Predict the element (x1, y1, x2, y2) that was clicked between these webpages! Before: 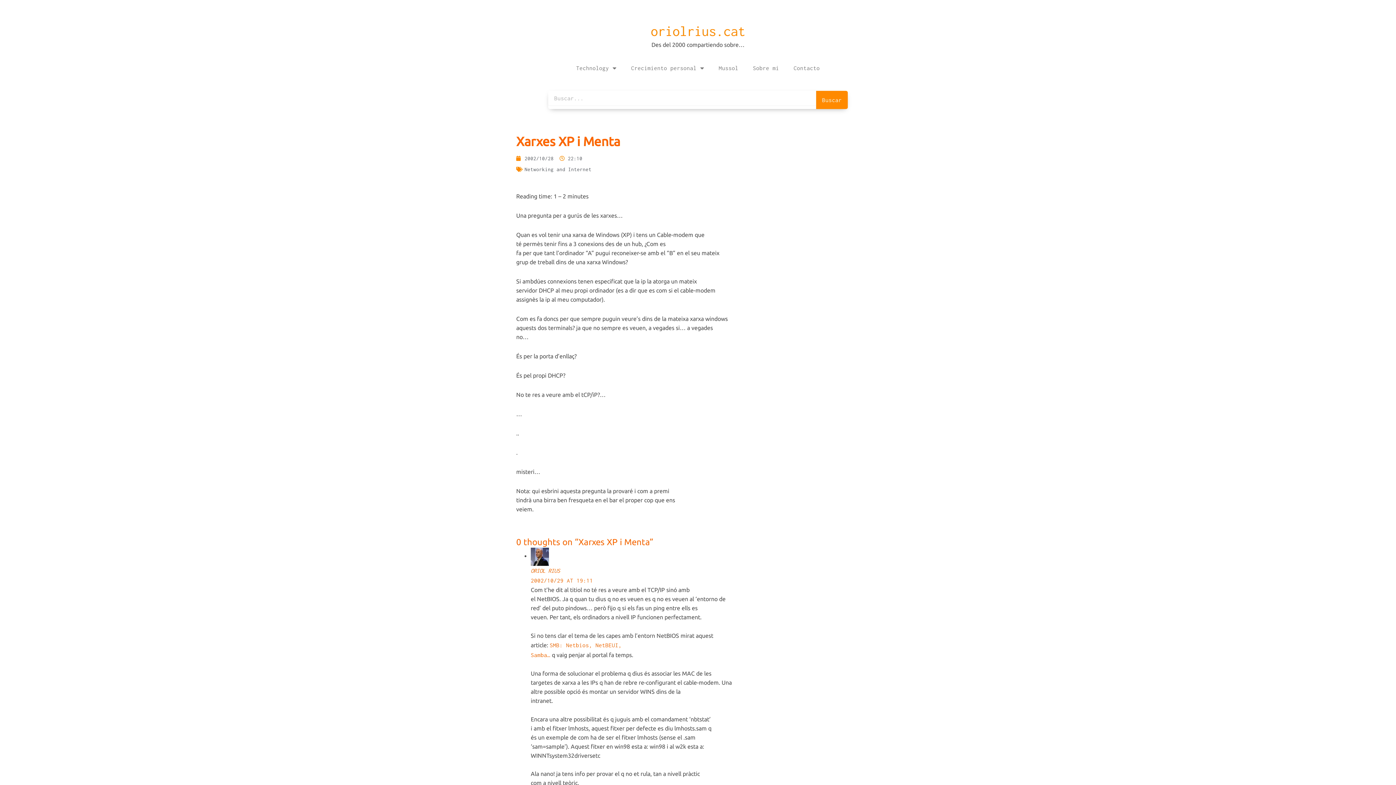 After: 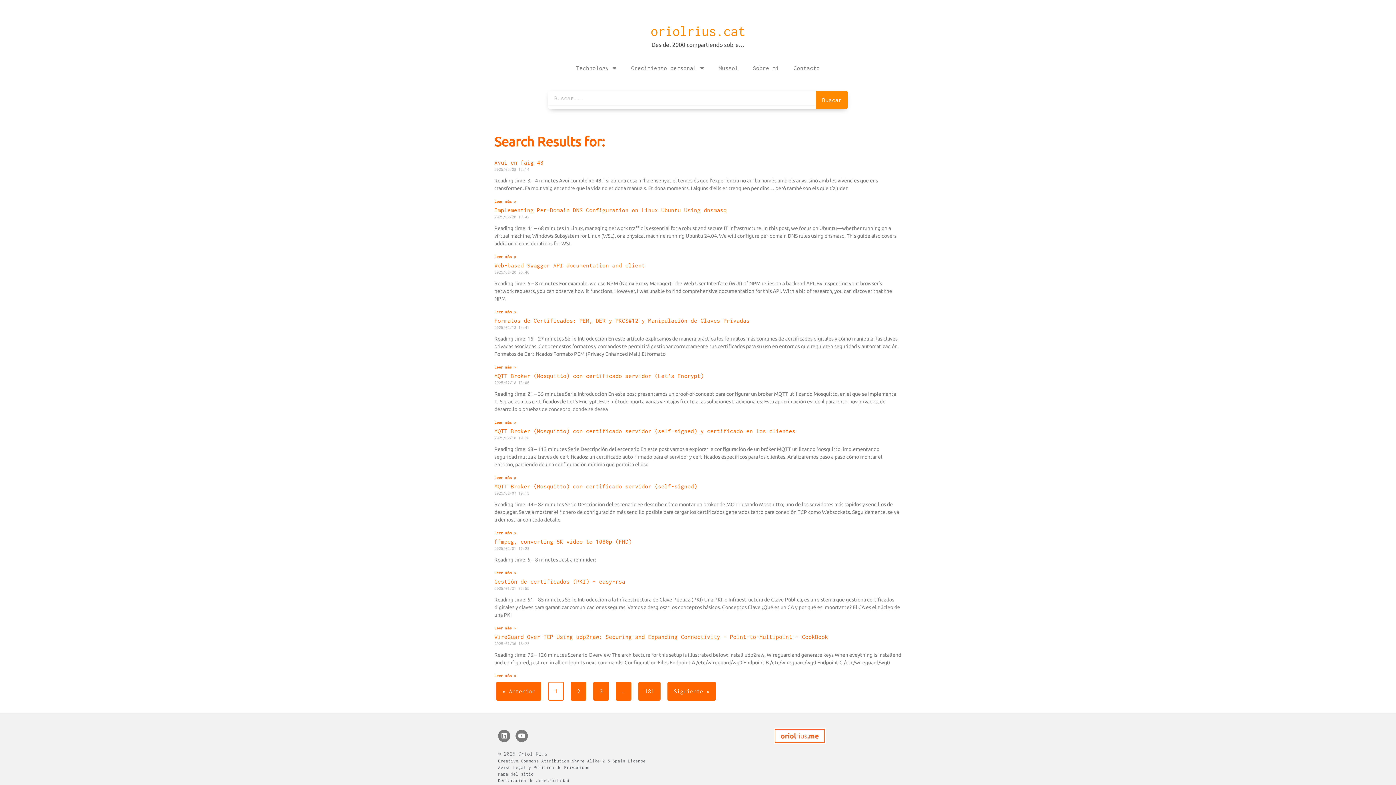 Action: bbox: (816, 90, 848, 109) label: Search